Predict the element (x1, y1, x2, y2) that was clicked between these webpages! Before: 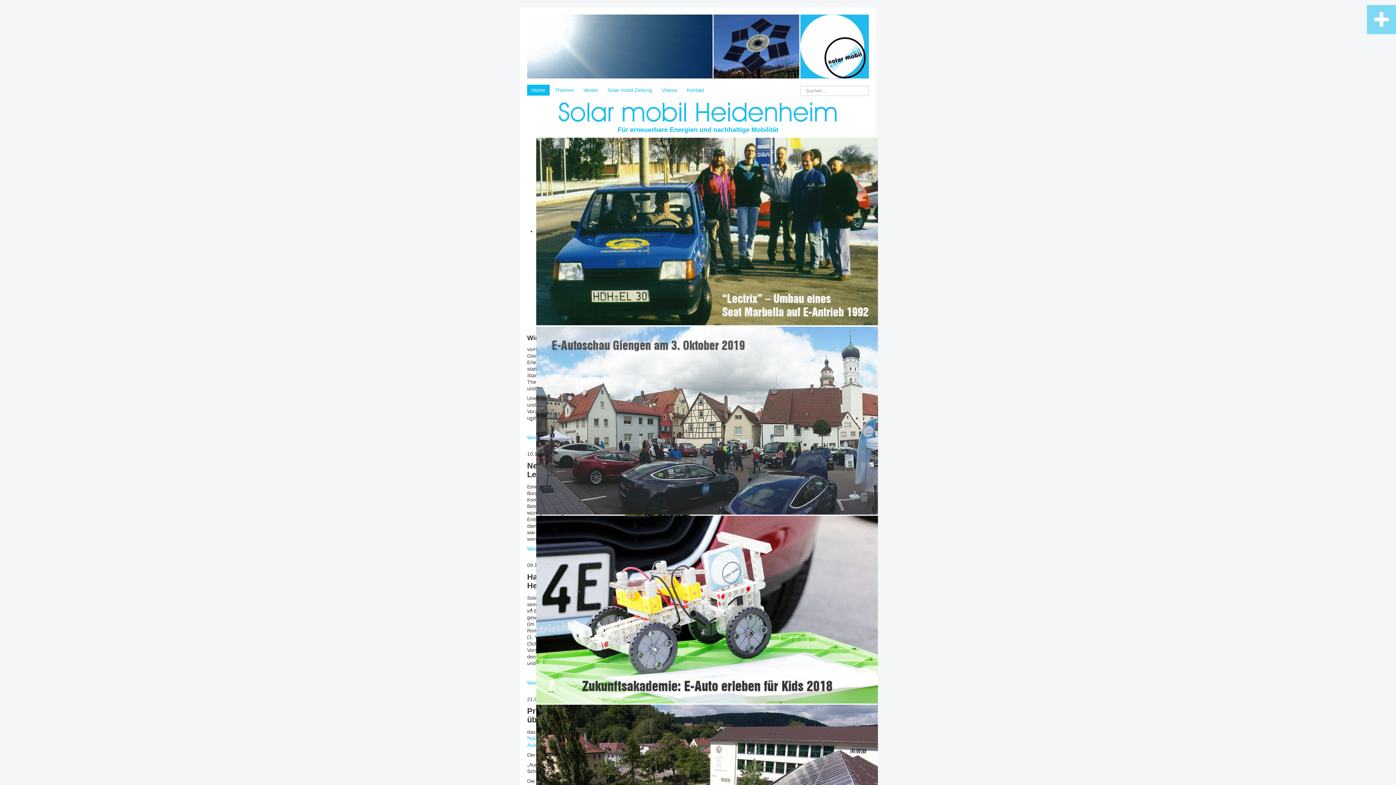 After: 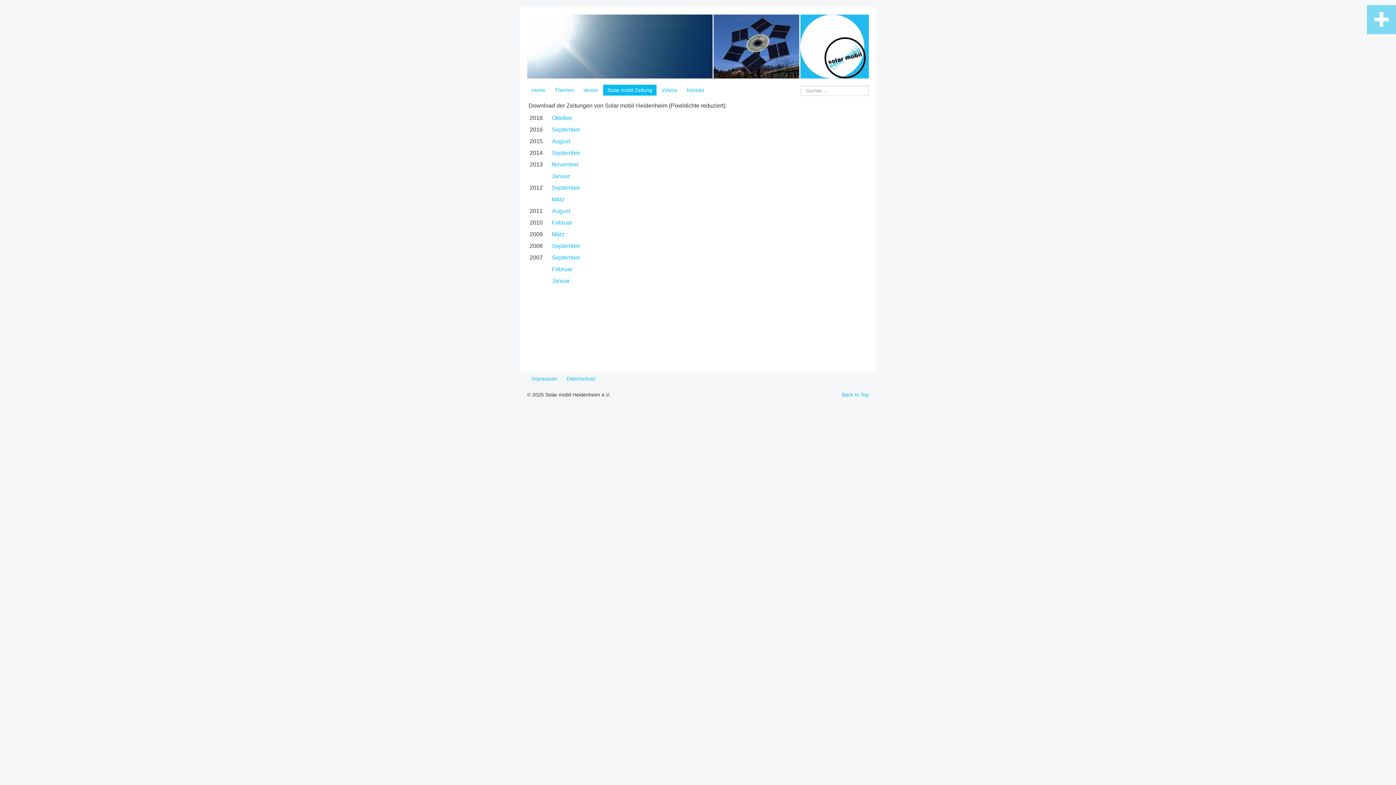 Action: bbox: (603, 84, 656, 95) label: Solar mobil Zeitung